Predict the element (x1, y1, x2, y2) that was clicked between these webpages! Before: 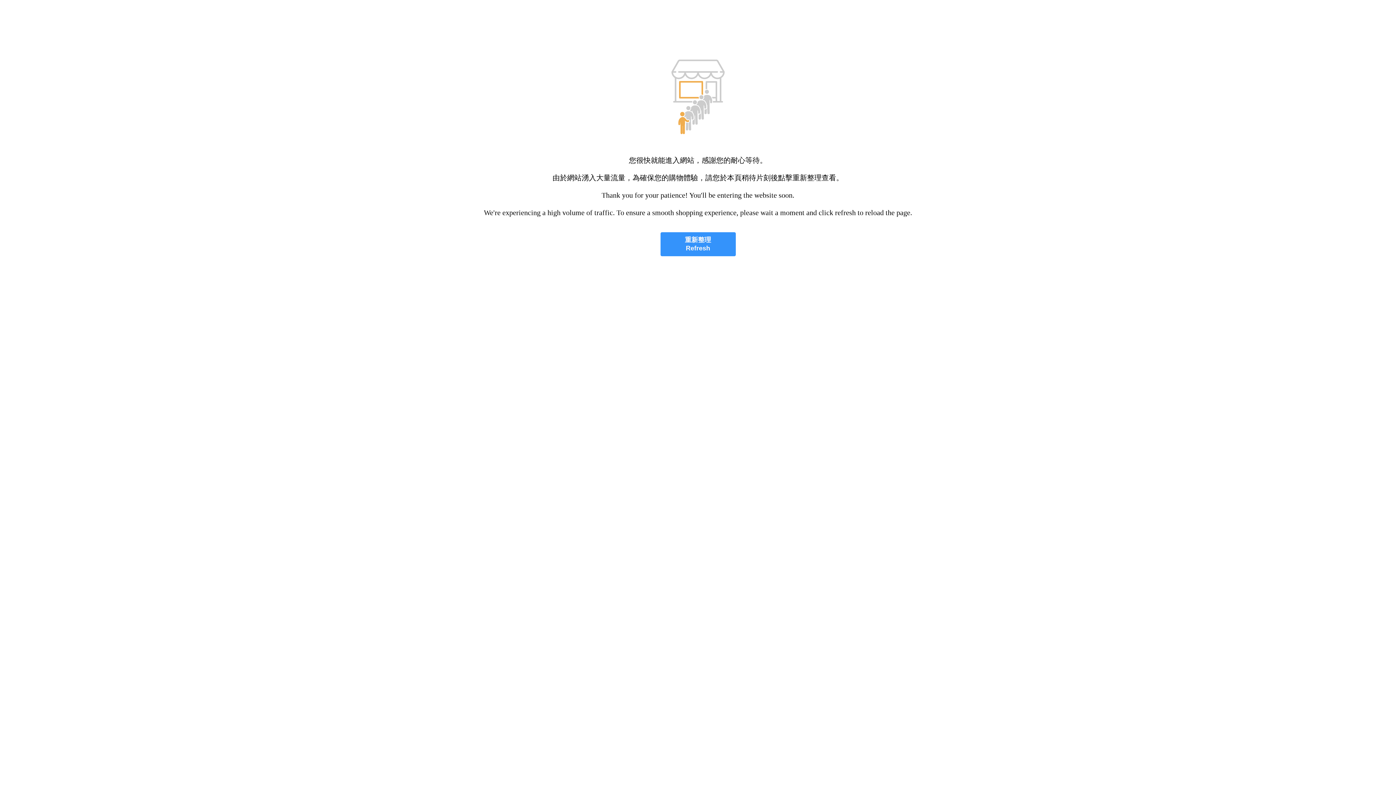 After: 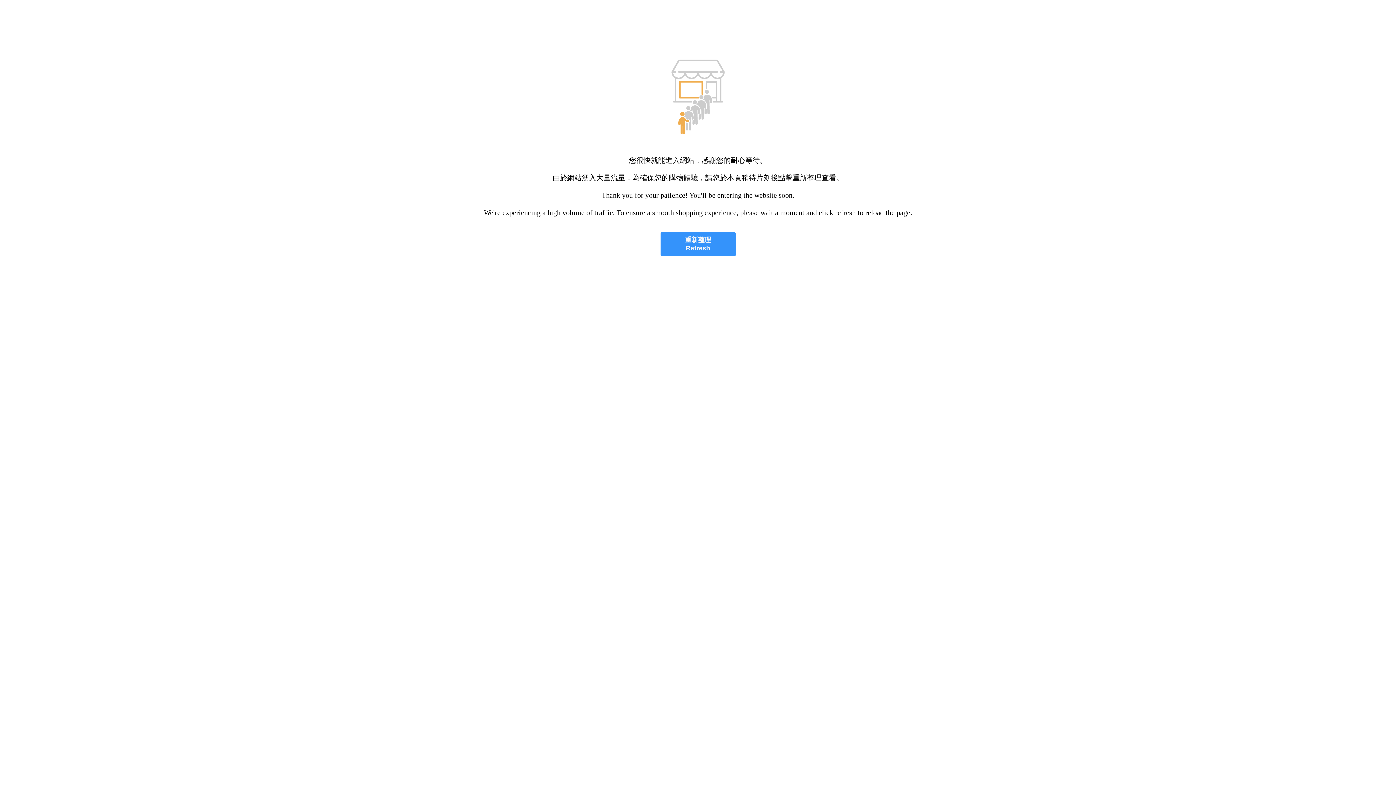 Action: label: 重新整理
Refresh bbox: (660, 232, 735, 256)